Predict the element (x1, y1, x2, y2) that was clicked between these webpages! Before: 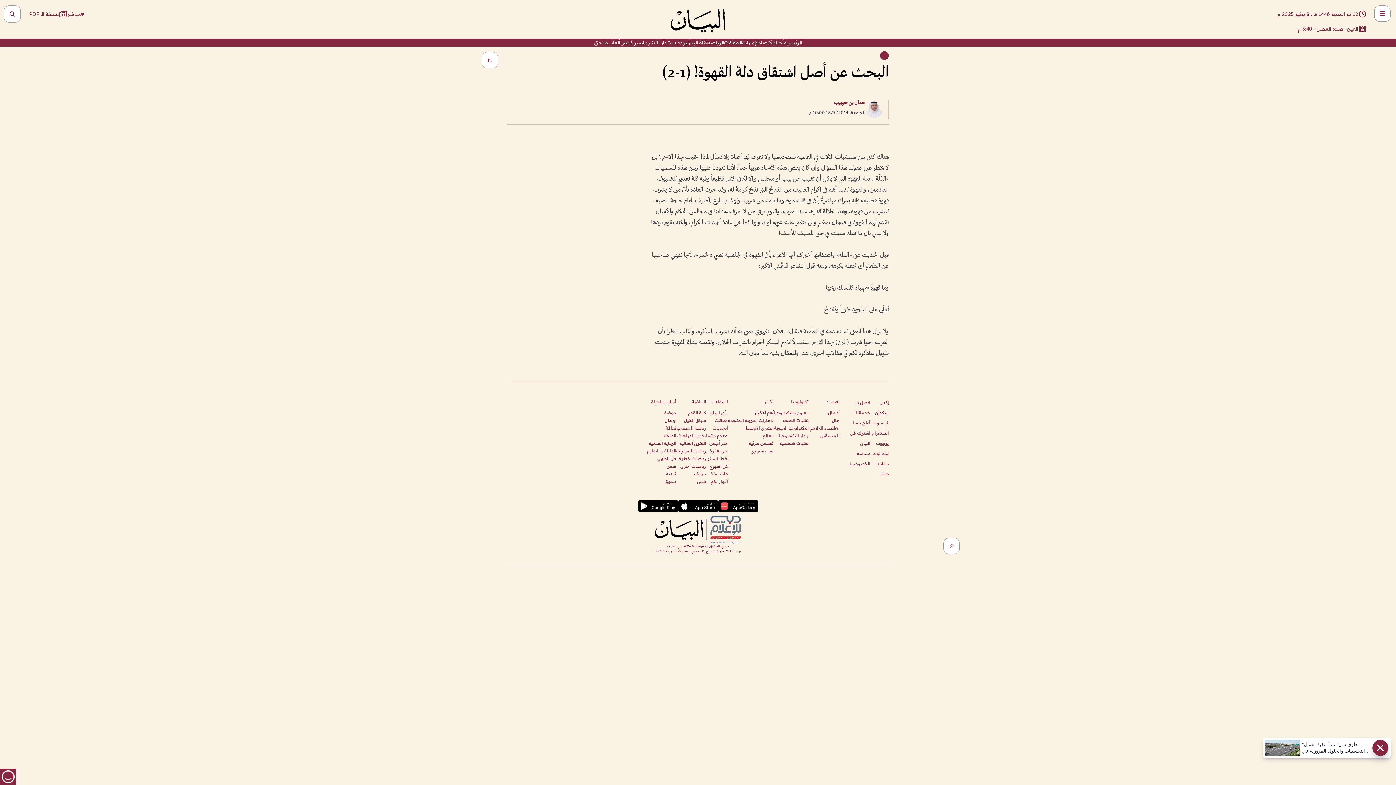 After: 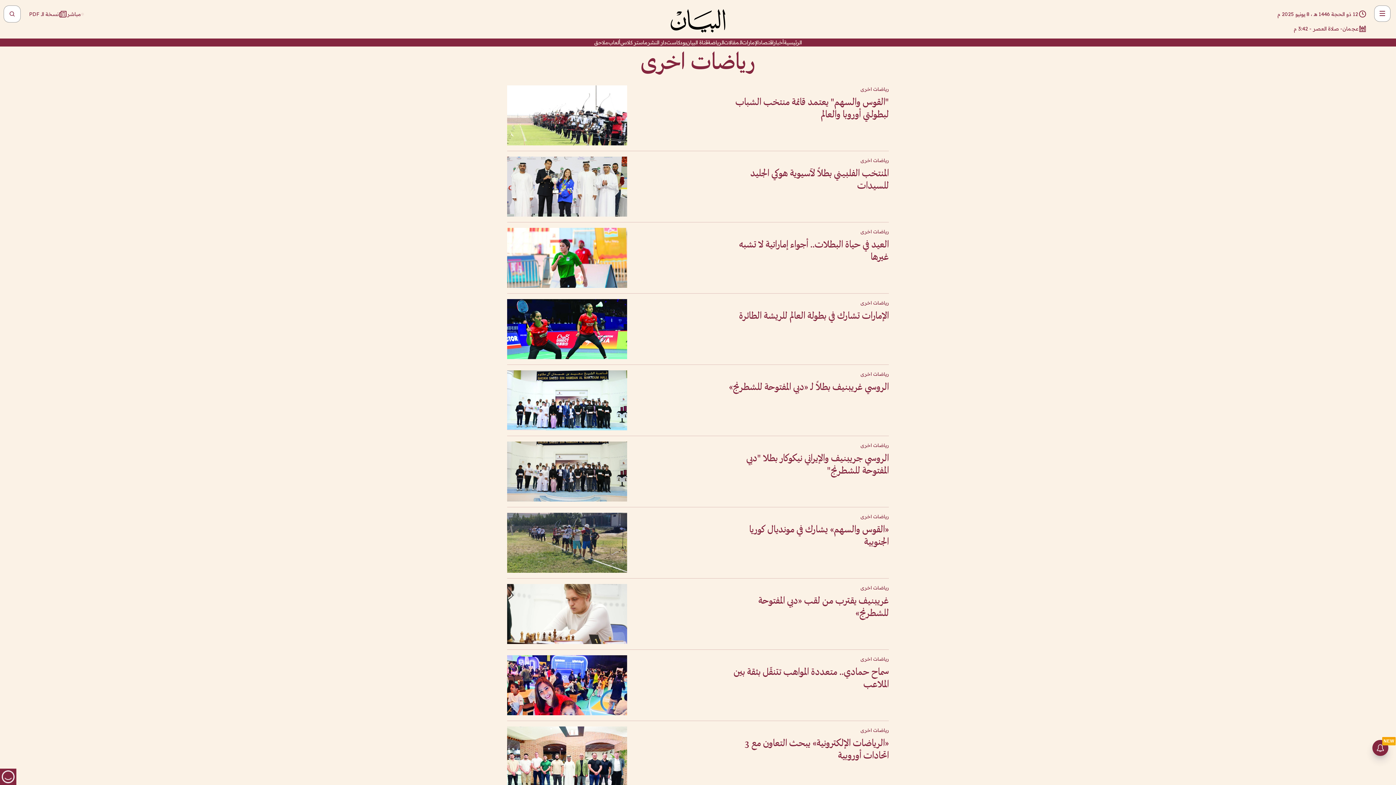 Action: label: رياضات أخرى bbox: (680, 463, 706, 469)